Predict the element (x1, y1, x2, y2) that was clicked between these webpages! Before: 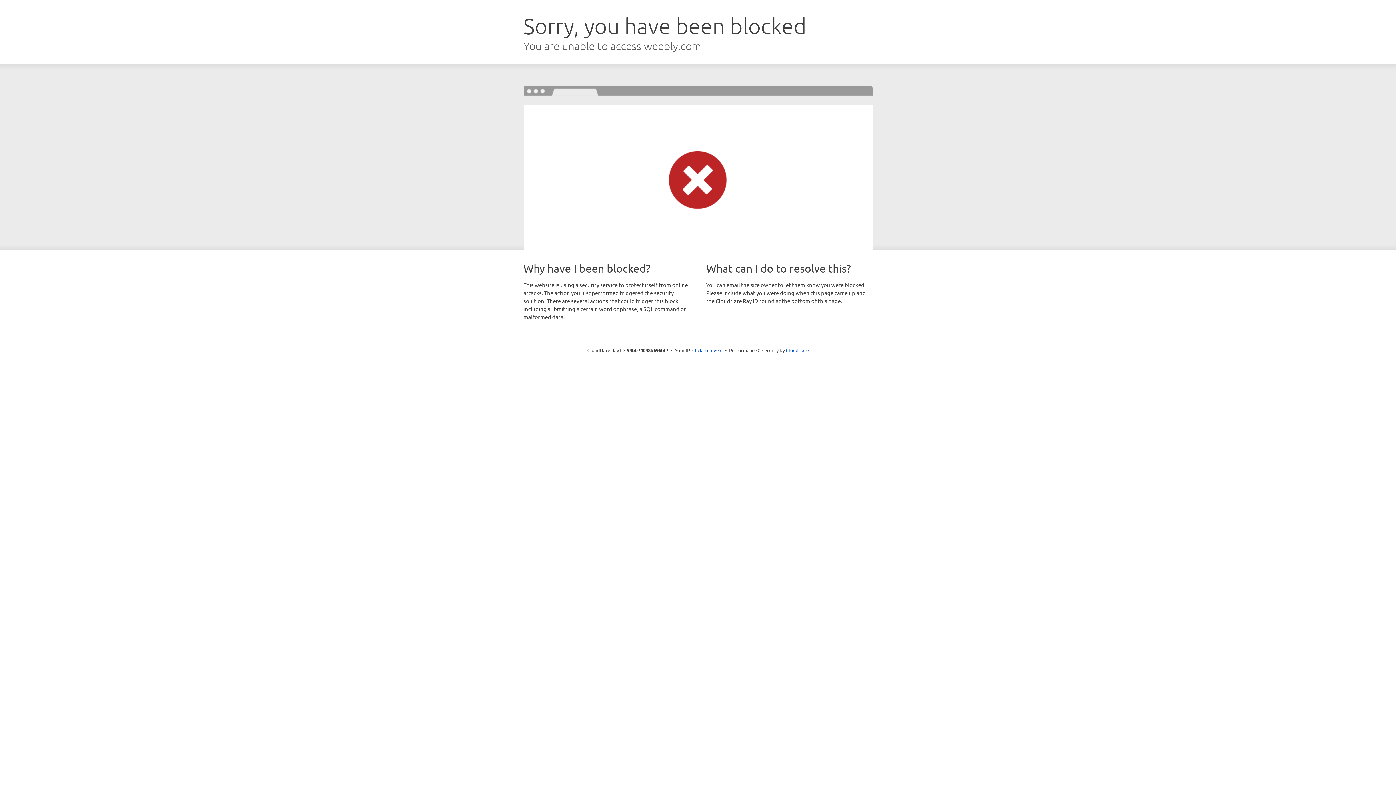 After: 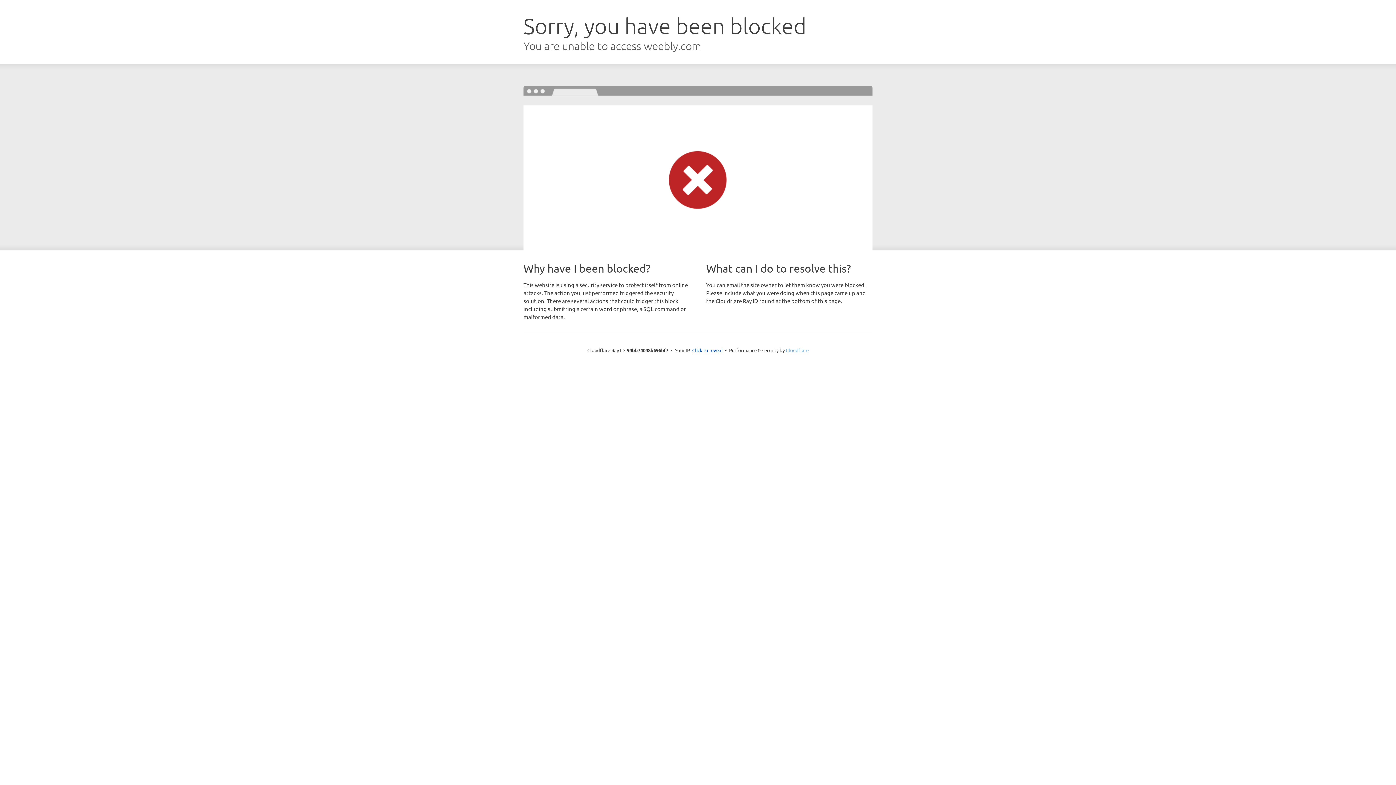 Action: bbox: (786, 347, 808, 353) label: Cloudflare